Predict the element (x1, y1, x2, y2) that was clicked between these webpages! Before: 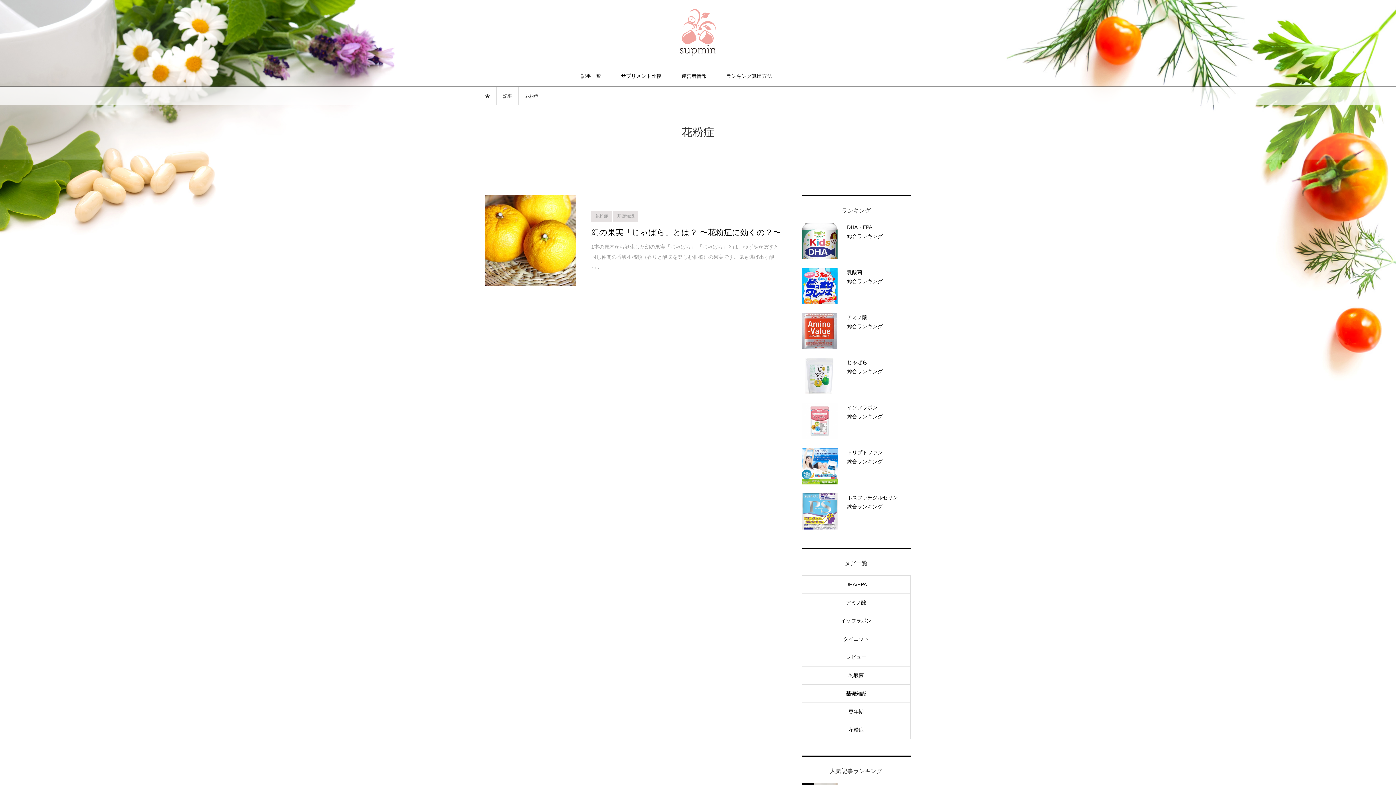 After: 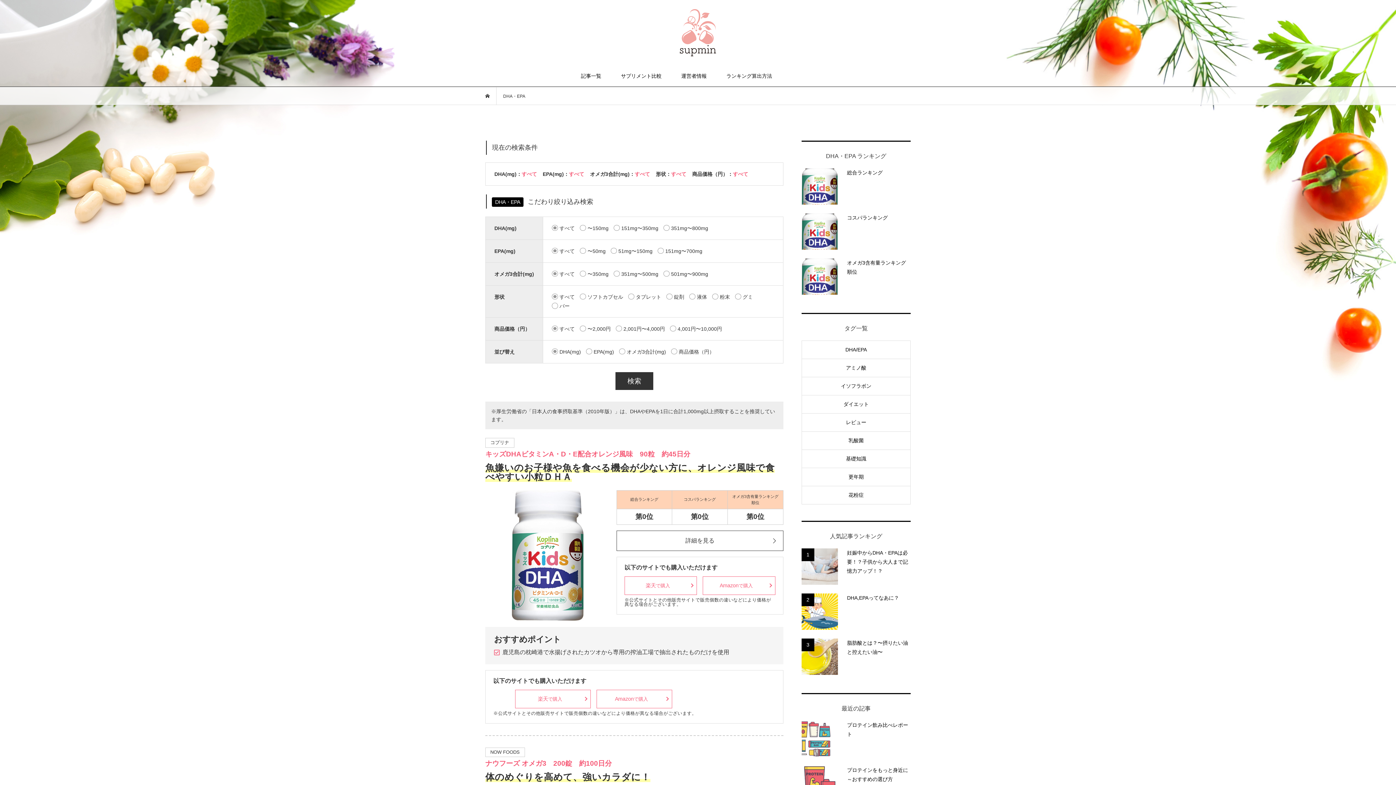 Action: label: DHA・EPA
総合ランキング bbox: (801, 222, 910, 241)